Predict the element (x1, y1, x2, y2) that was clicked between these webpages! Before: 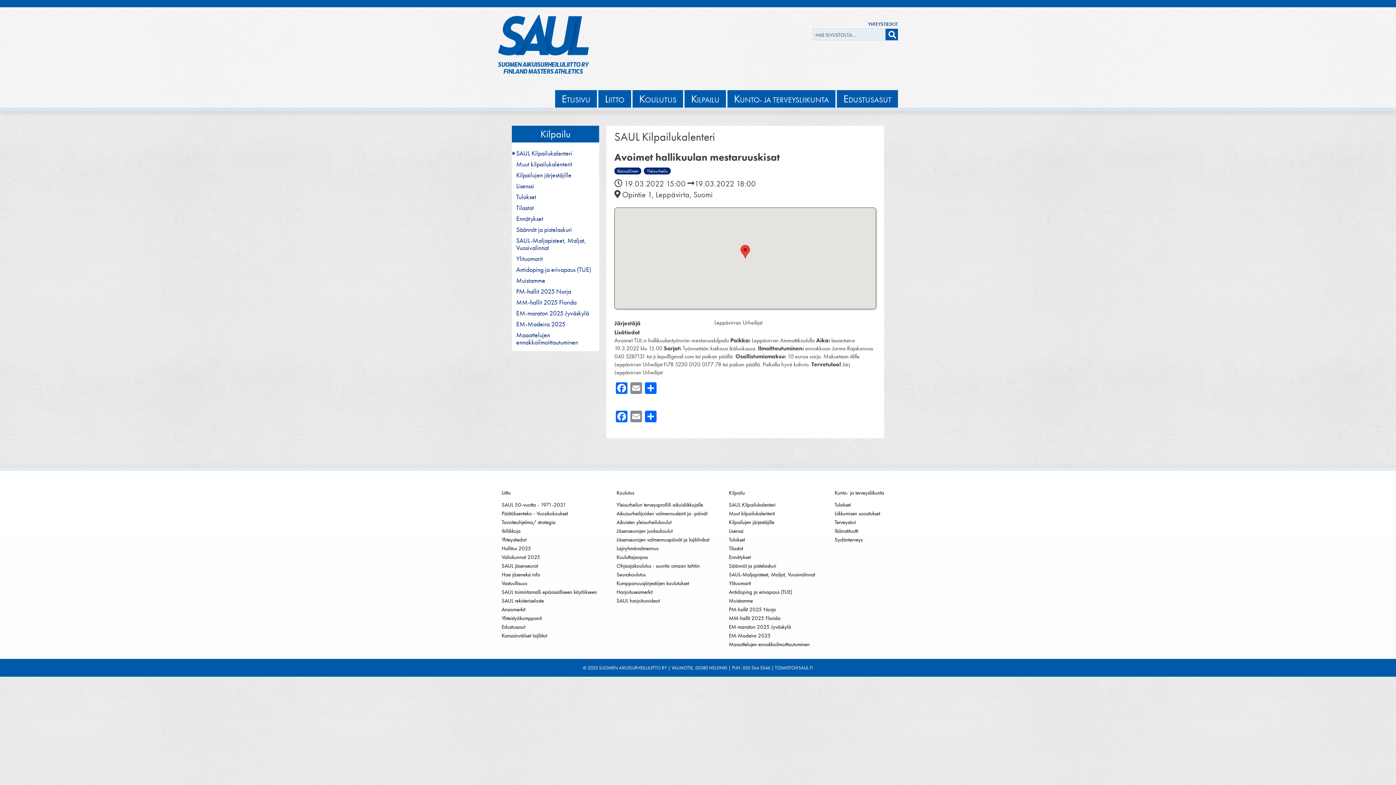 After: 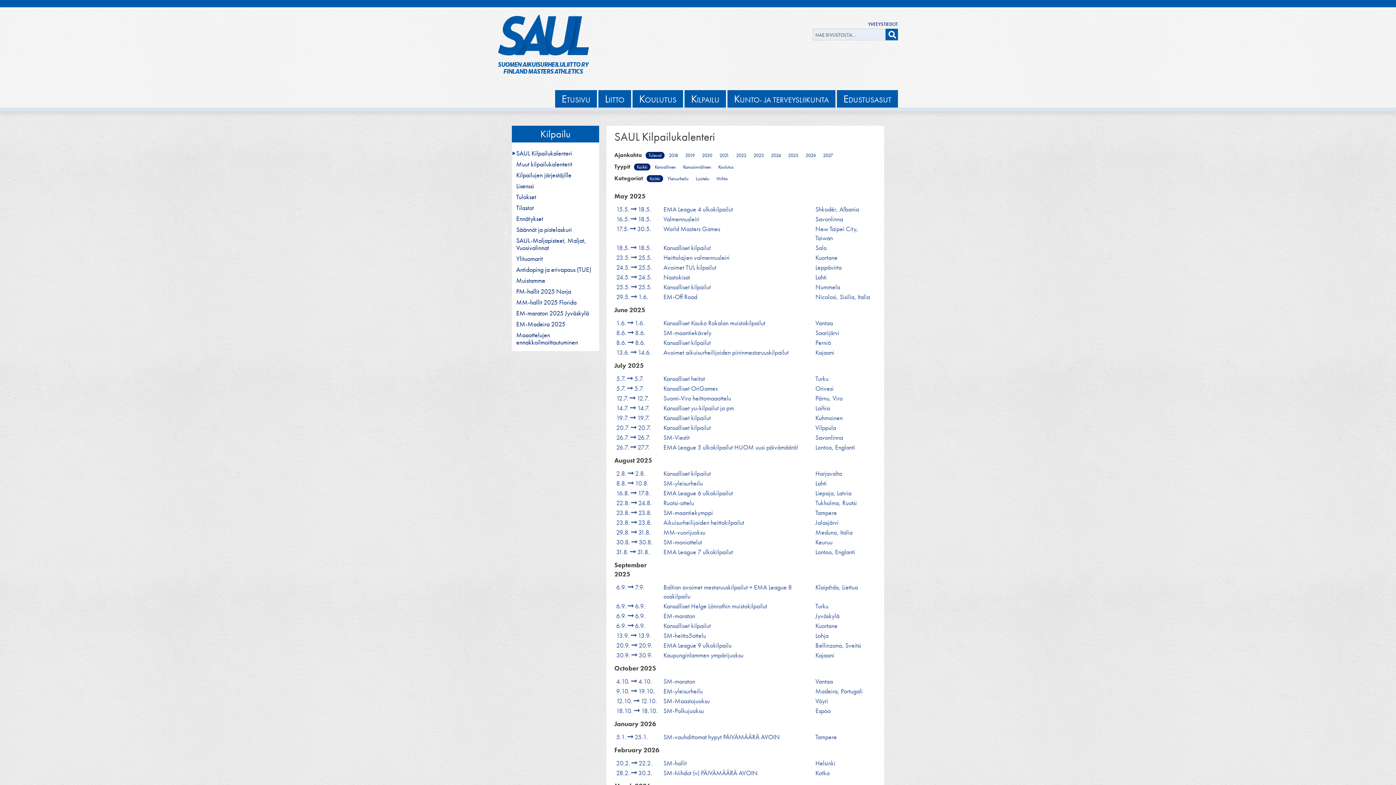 Action: label: SAUL Kilpailukalenteri bbox: (729, 501, 775, 508)